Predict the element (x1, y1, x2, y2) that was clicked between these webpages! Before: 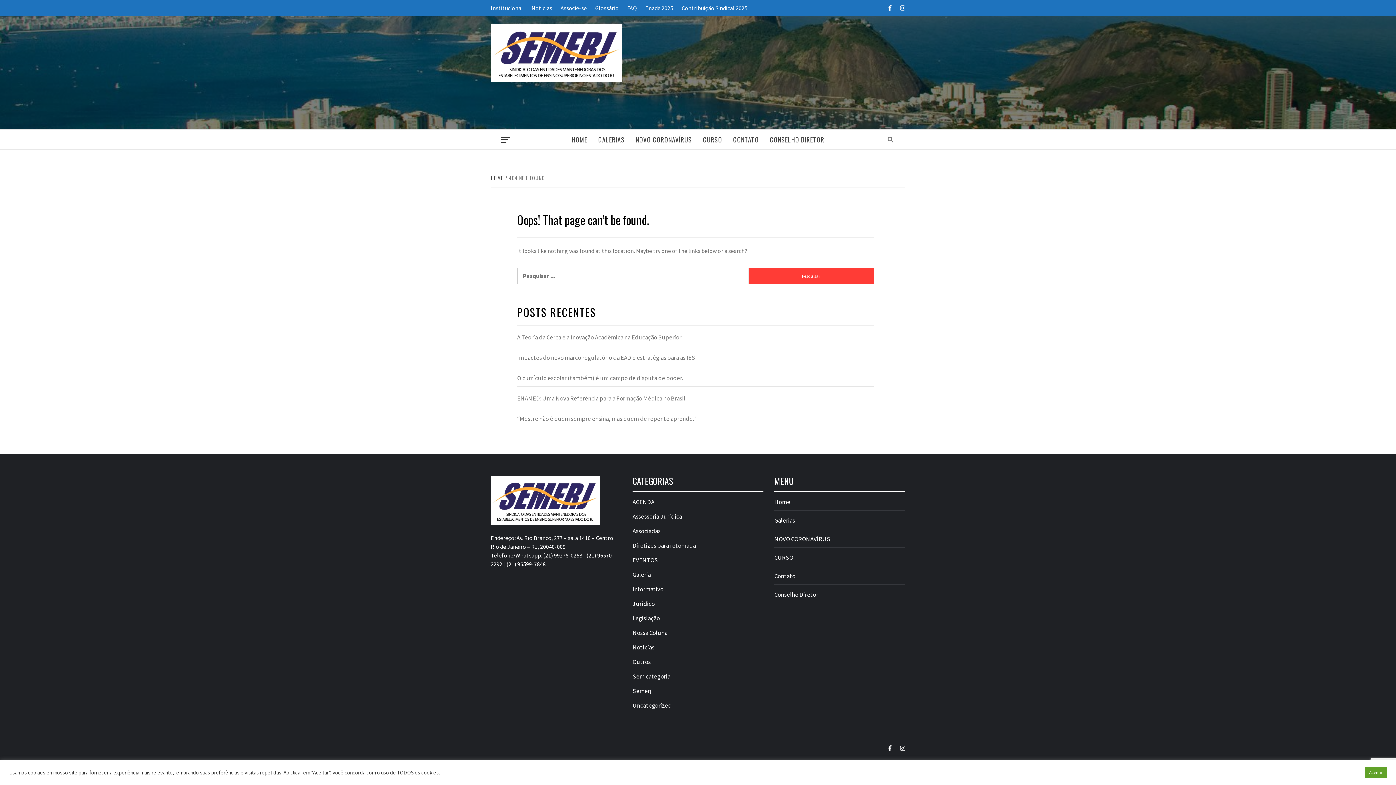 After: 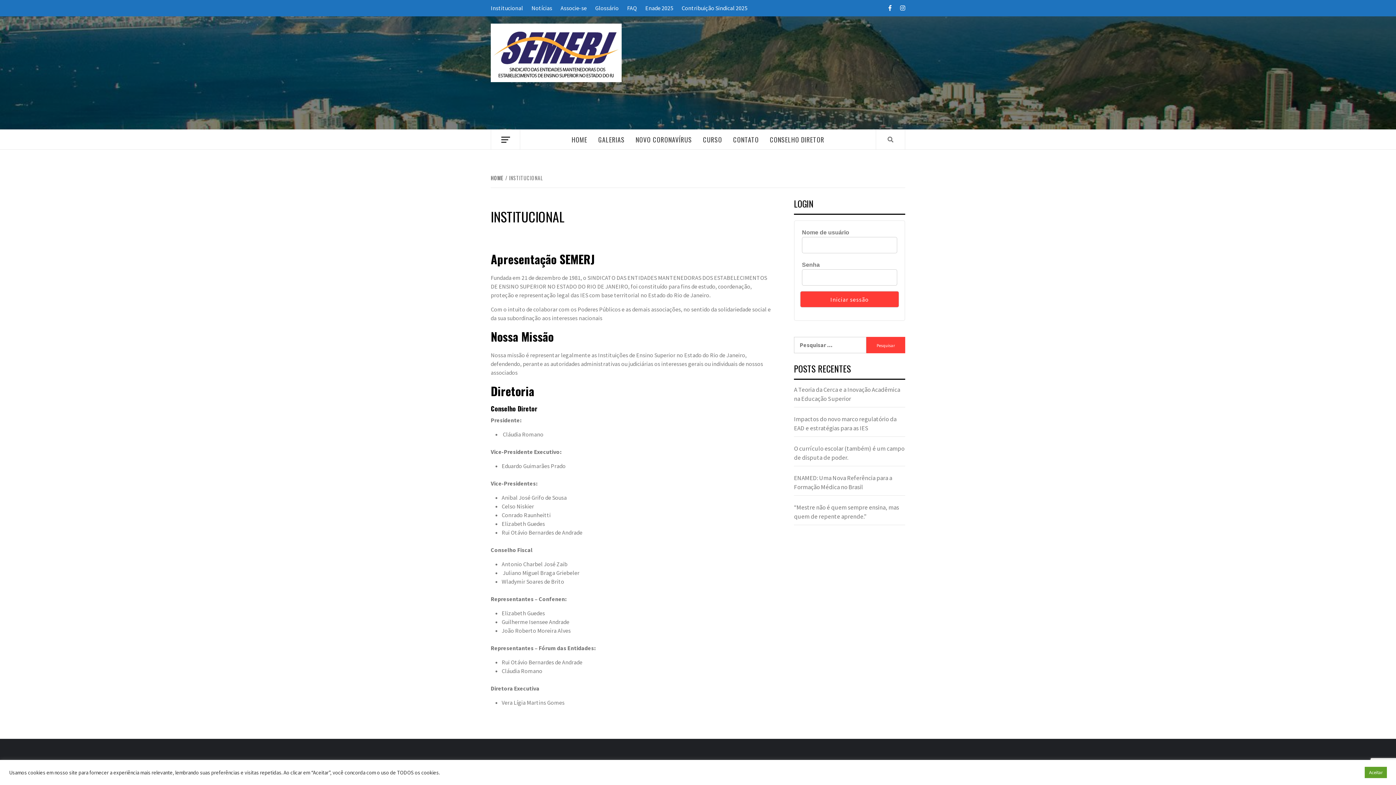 Action: bbox: (490, 0, 526, 16) label: Institucional